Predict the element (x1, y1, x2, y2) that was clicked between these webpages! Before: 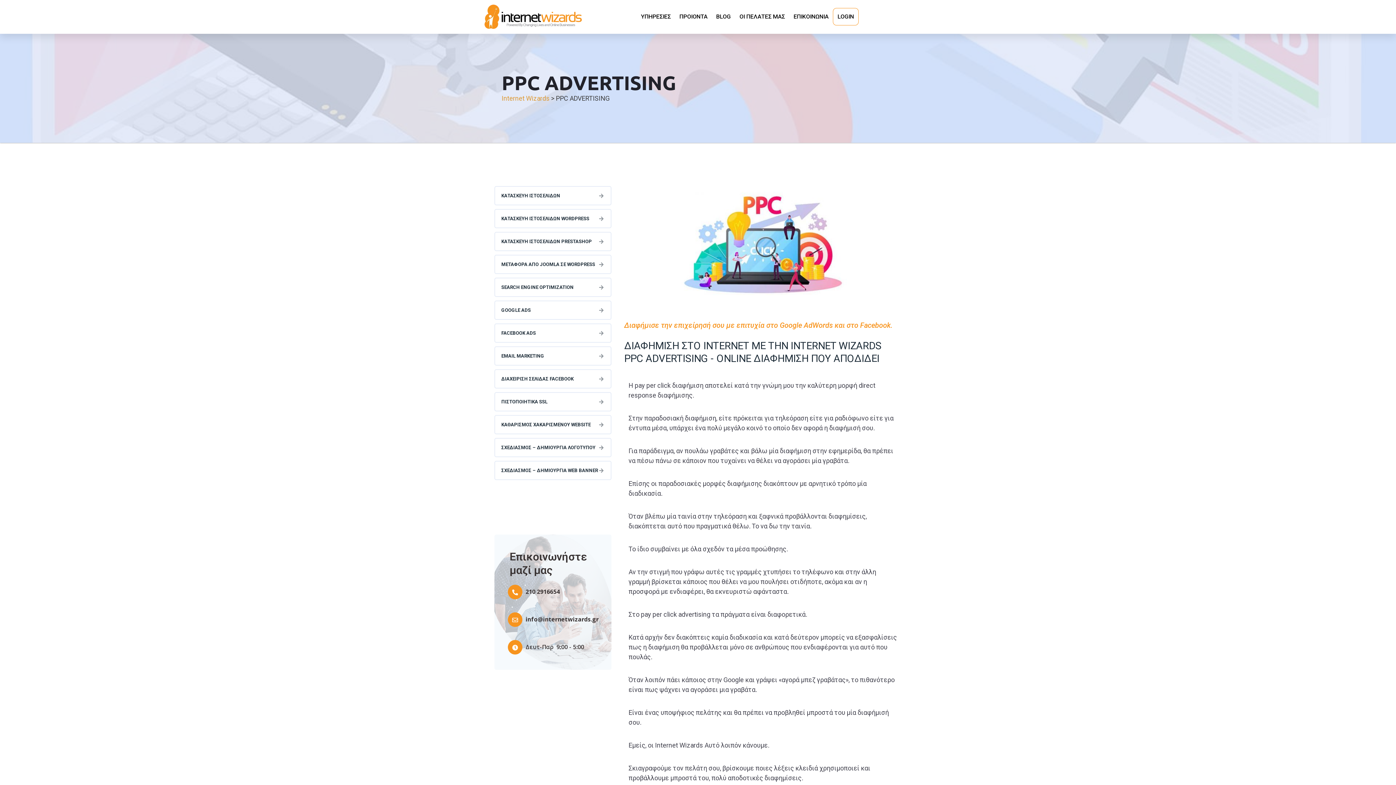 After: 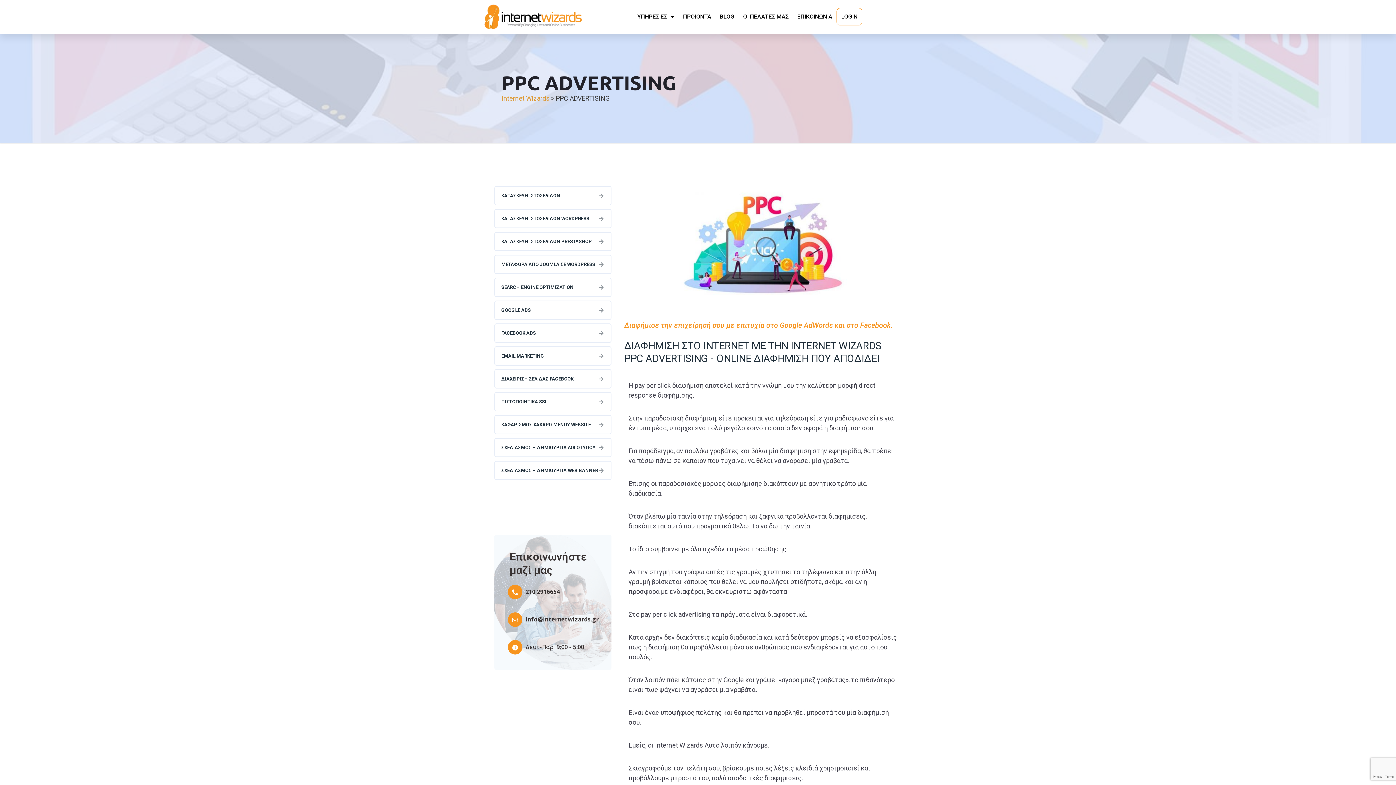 Action: label: 210 2916654 bbox: (525, 588, 560, 596)